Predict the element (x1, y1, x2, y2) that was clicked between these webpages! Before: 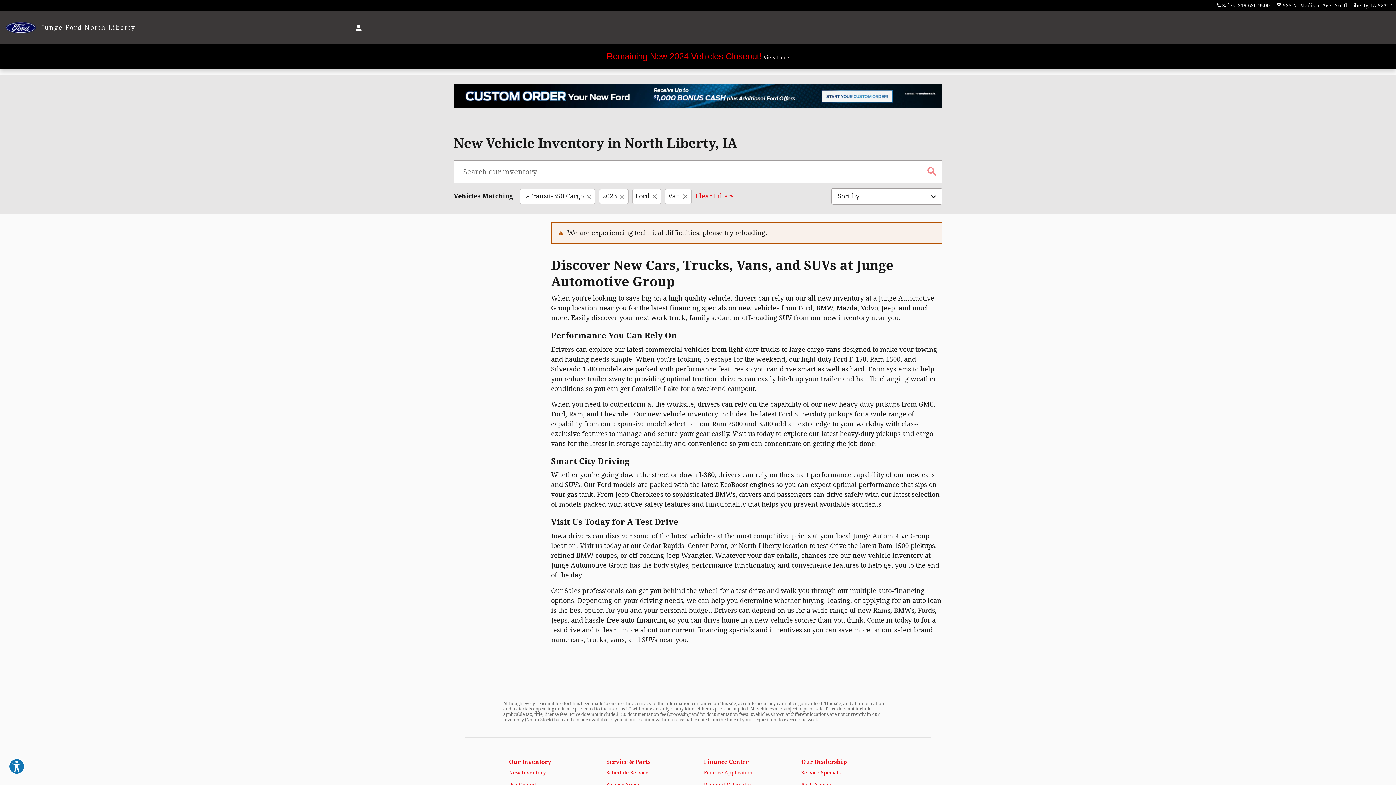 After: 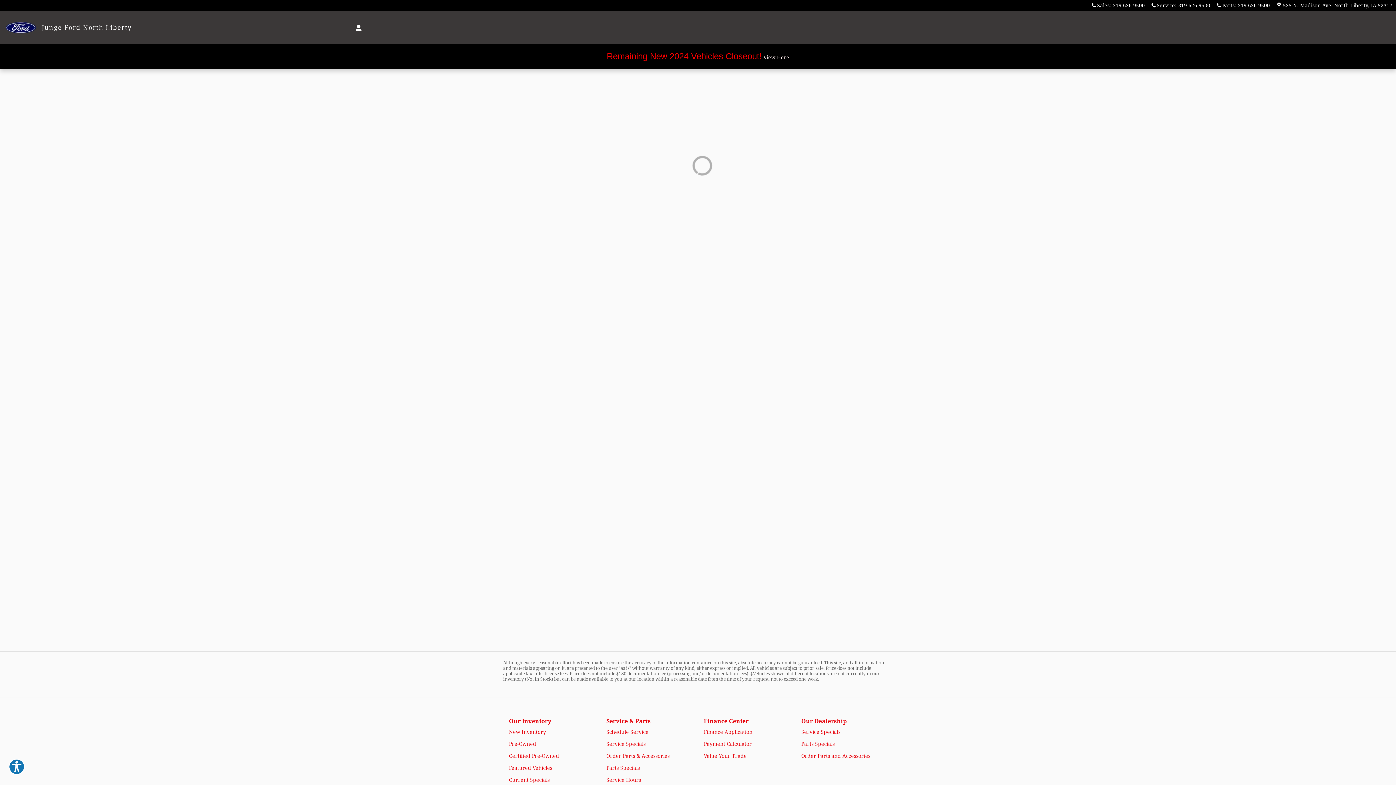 Action: bbox: (704, 767, 789, 779) label: Finance Application